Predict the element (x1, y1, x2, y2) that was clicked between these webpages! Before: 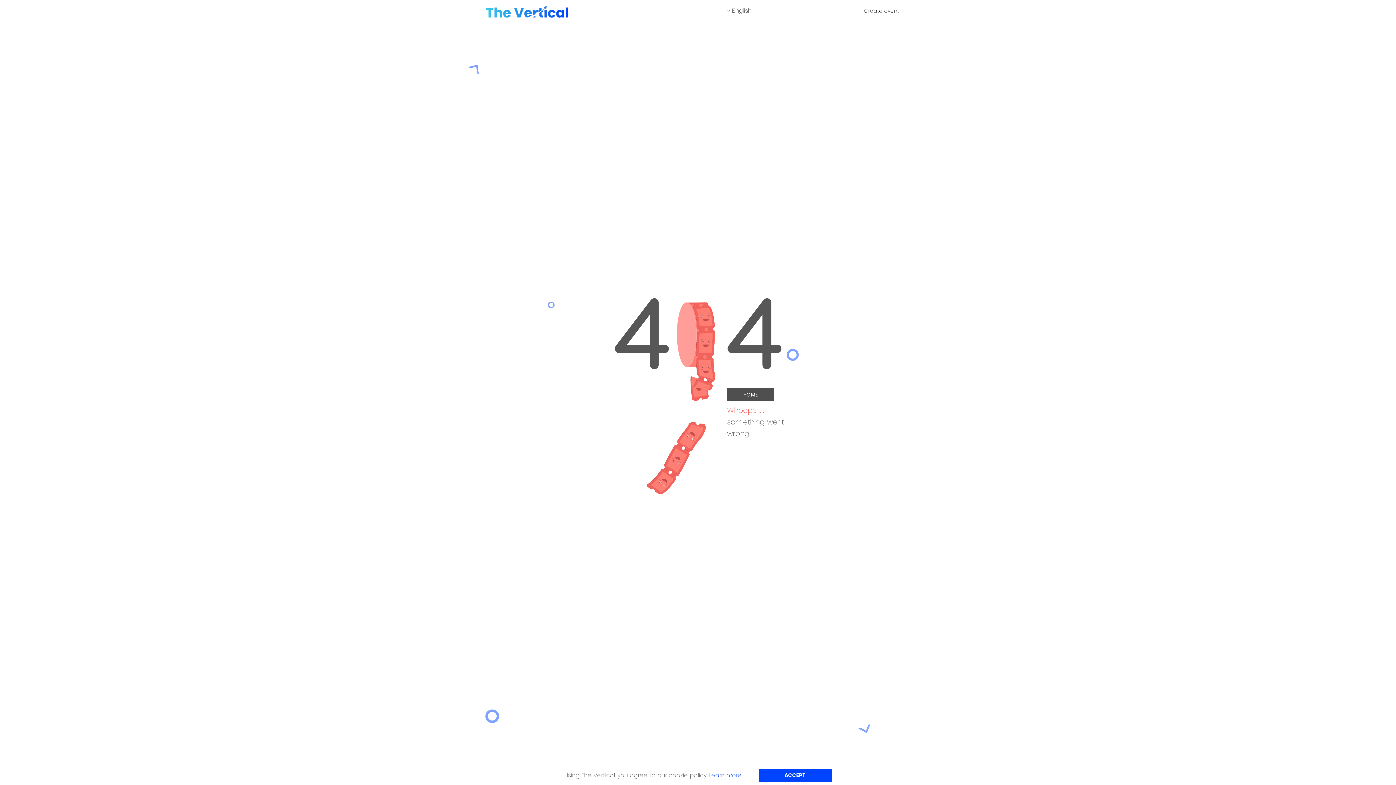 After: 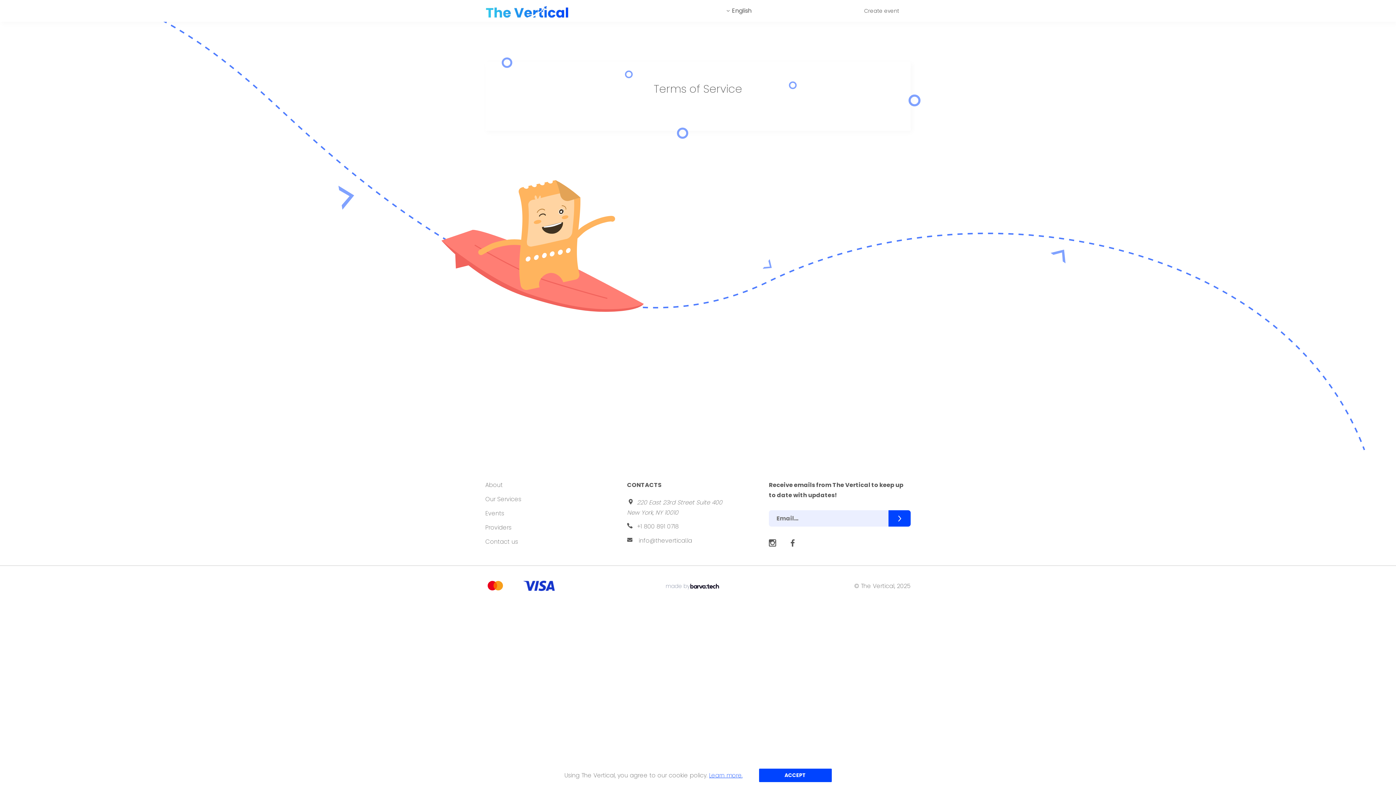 Action: bbox: (709, 771, 742, 779) label: Learn more.